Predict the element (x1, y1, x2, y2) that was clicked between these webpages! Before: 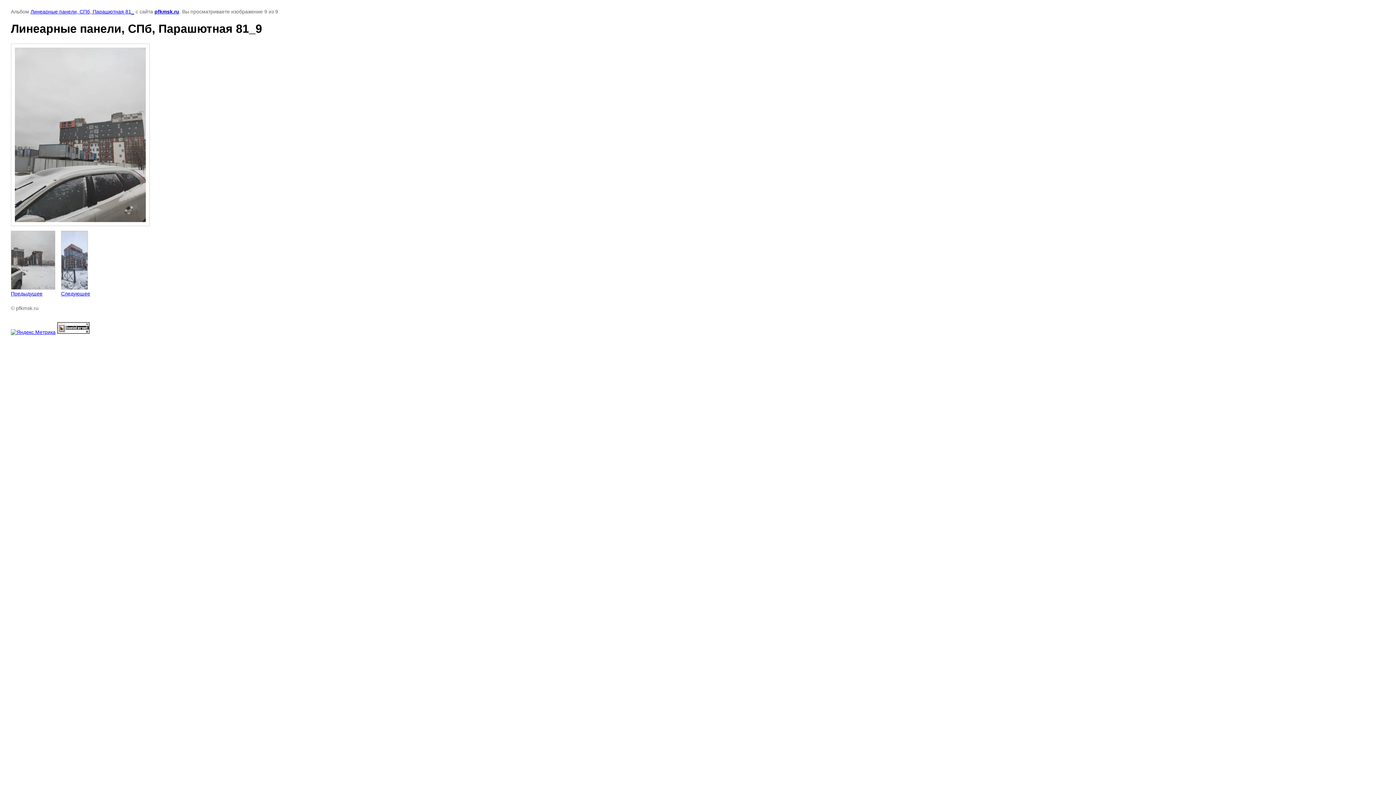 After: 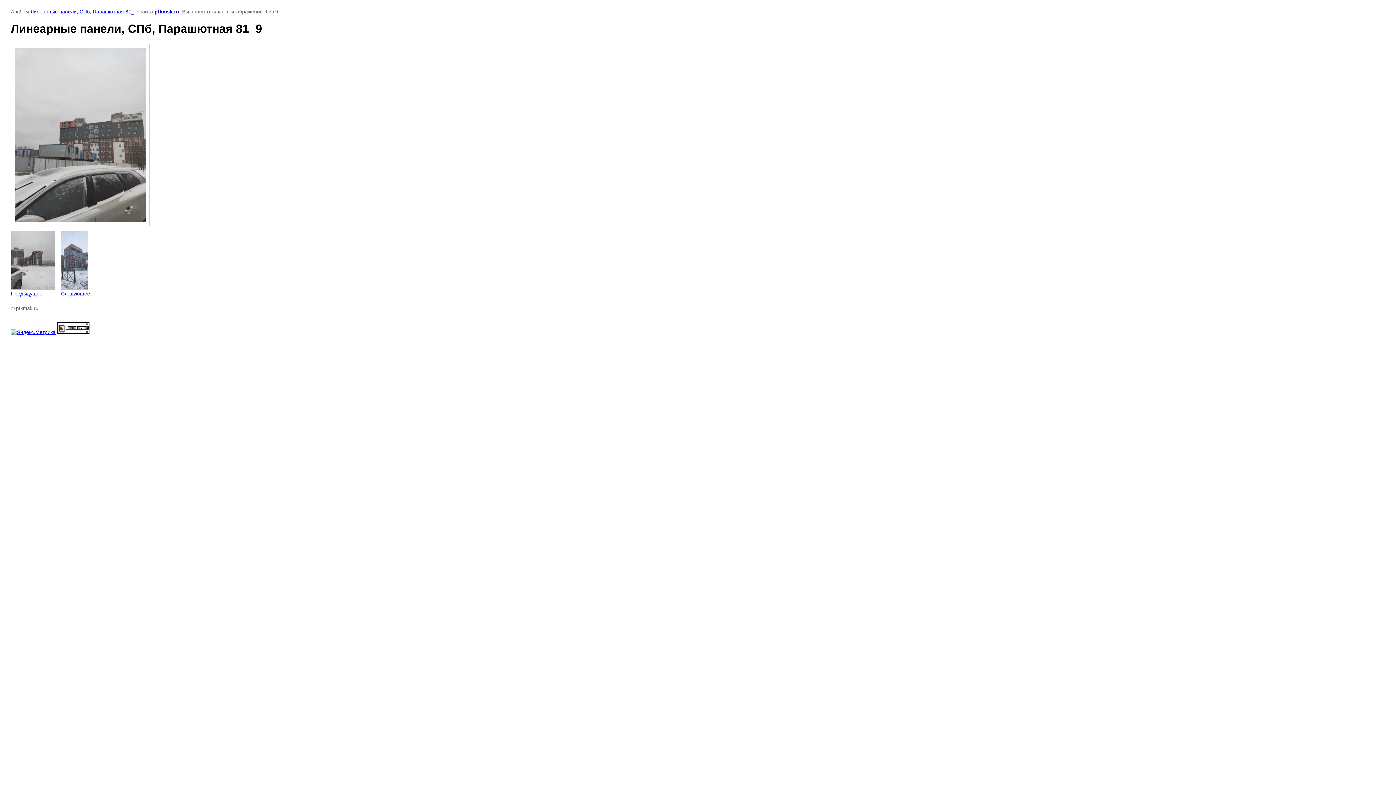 Action: bbox: (10, 329, 55, 335)